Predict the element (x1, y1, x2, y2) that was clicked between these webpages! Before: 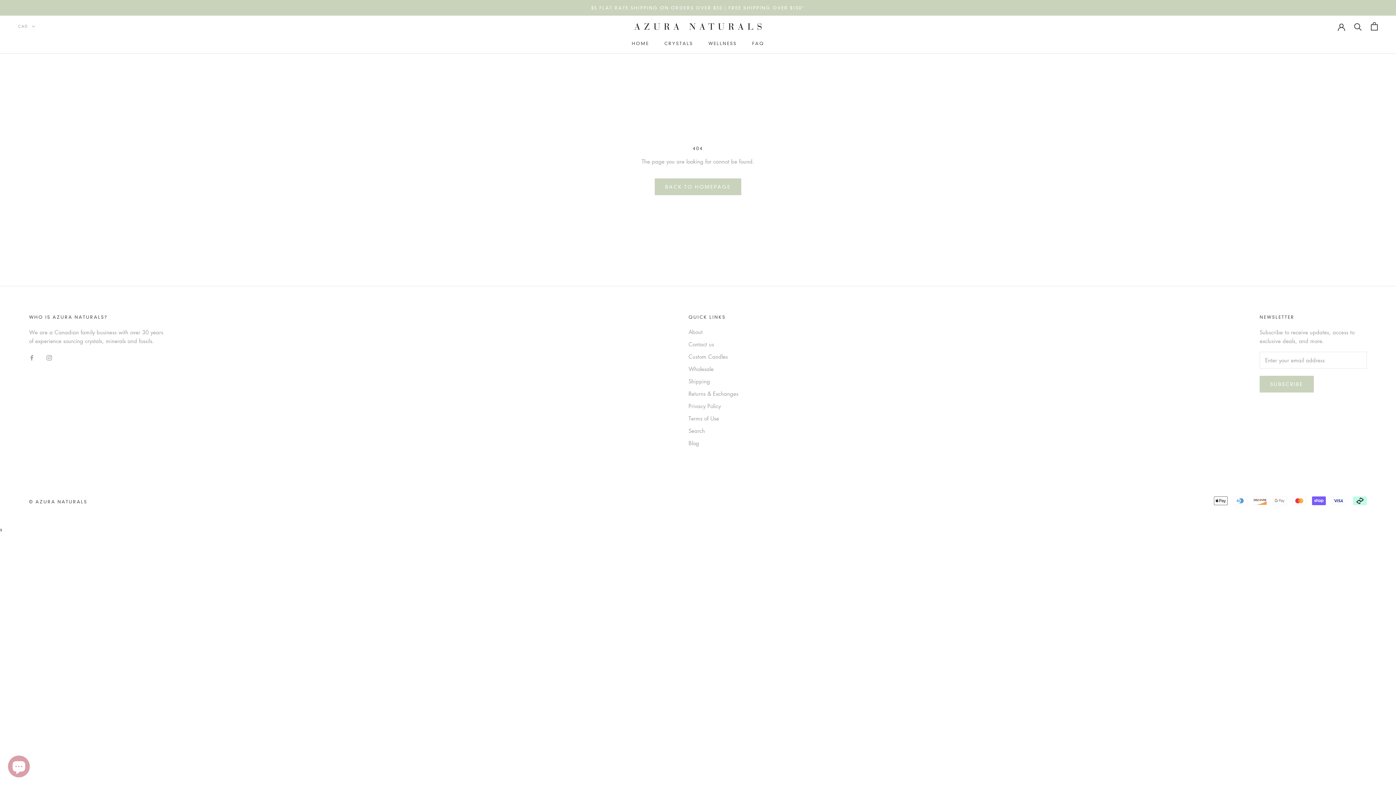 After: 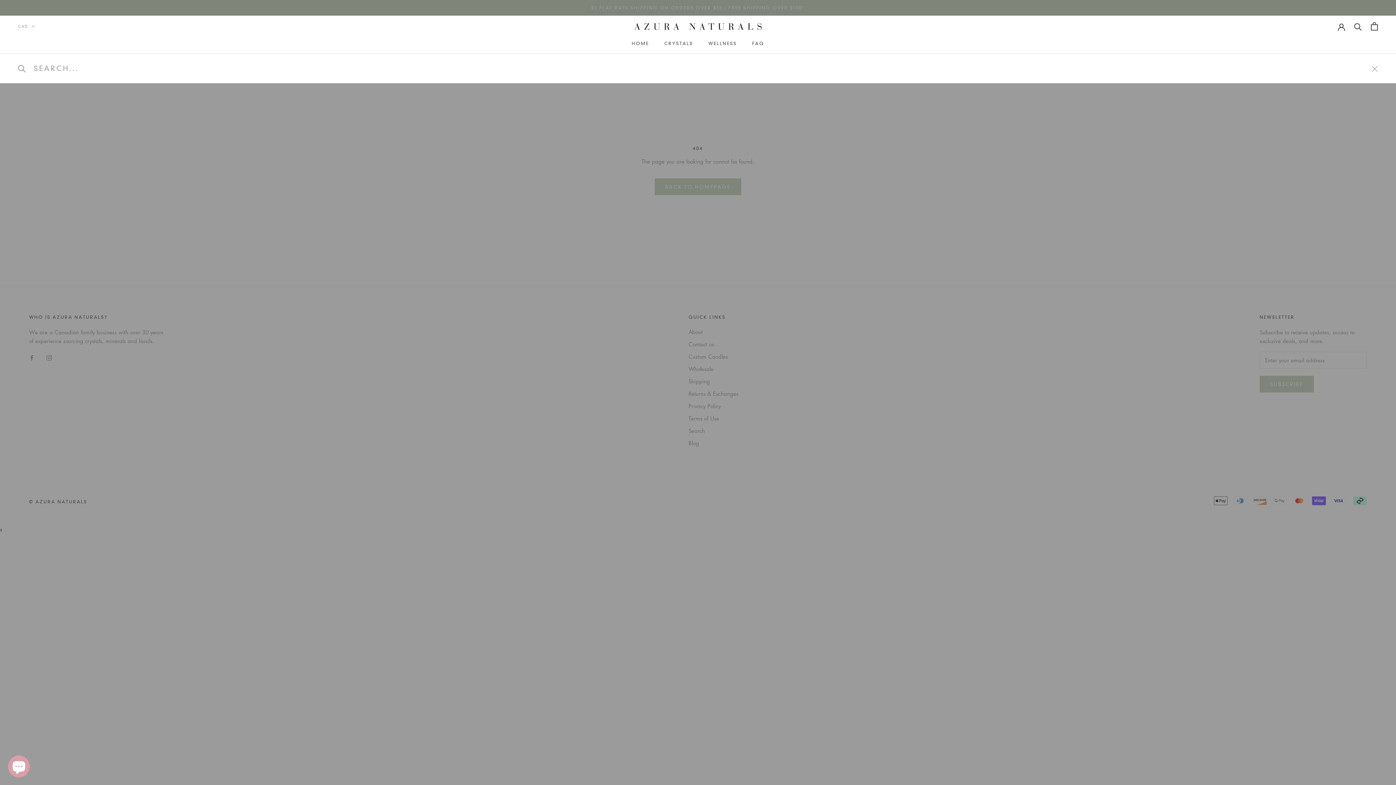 Action: bbox: (1354, 22, 1362, 30) label: Search